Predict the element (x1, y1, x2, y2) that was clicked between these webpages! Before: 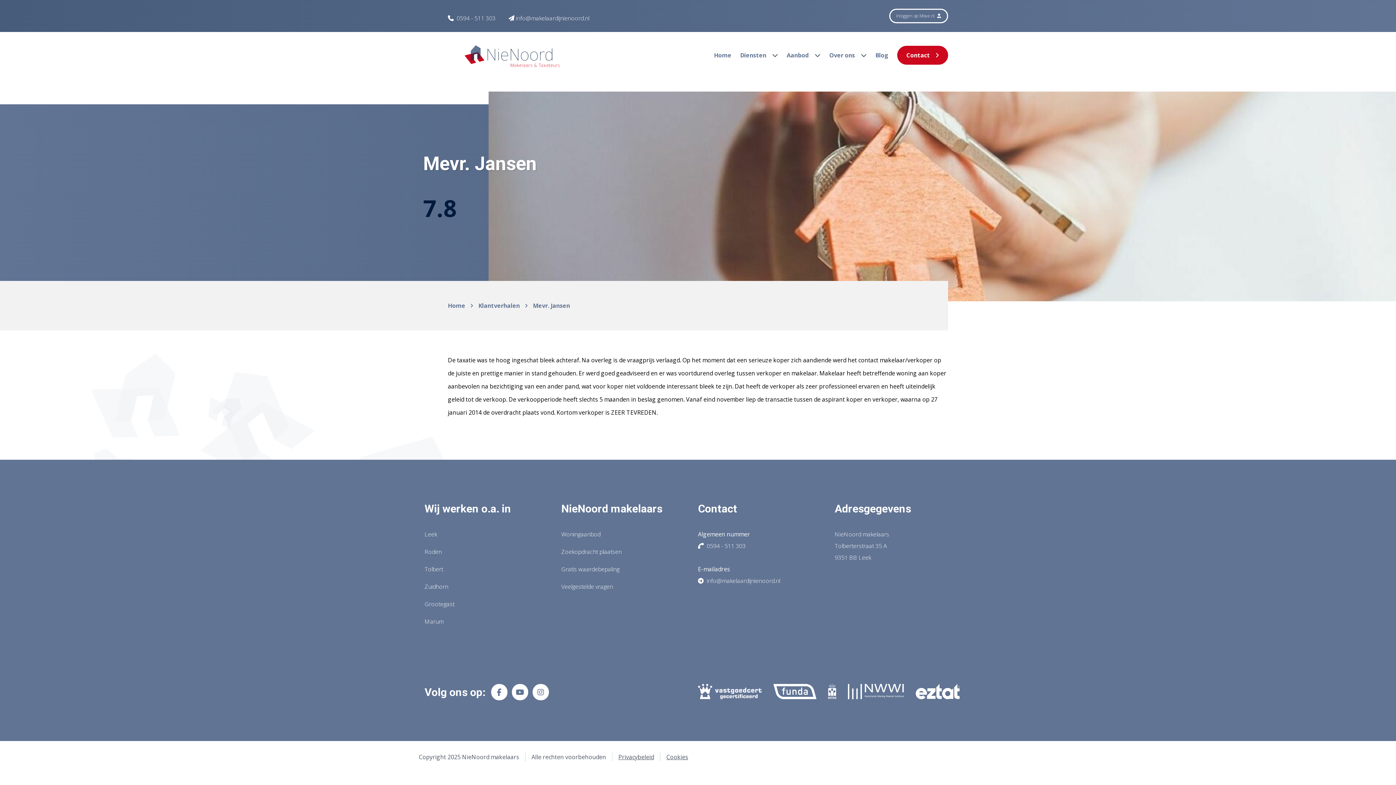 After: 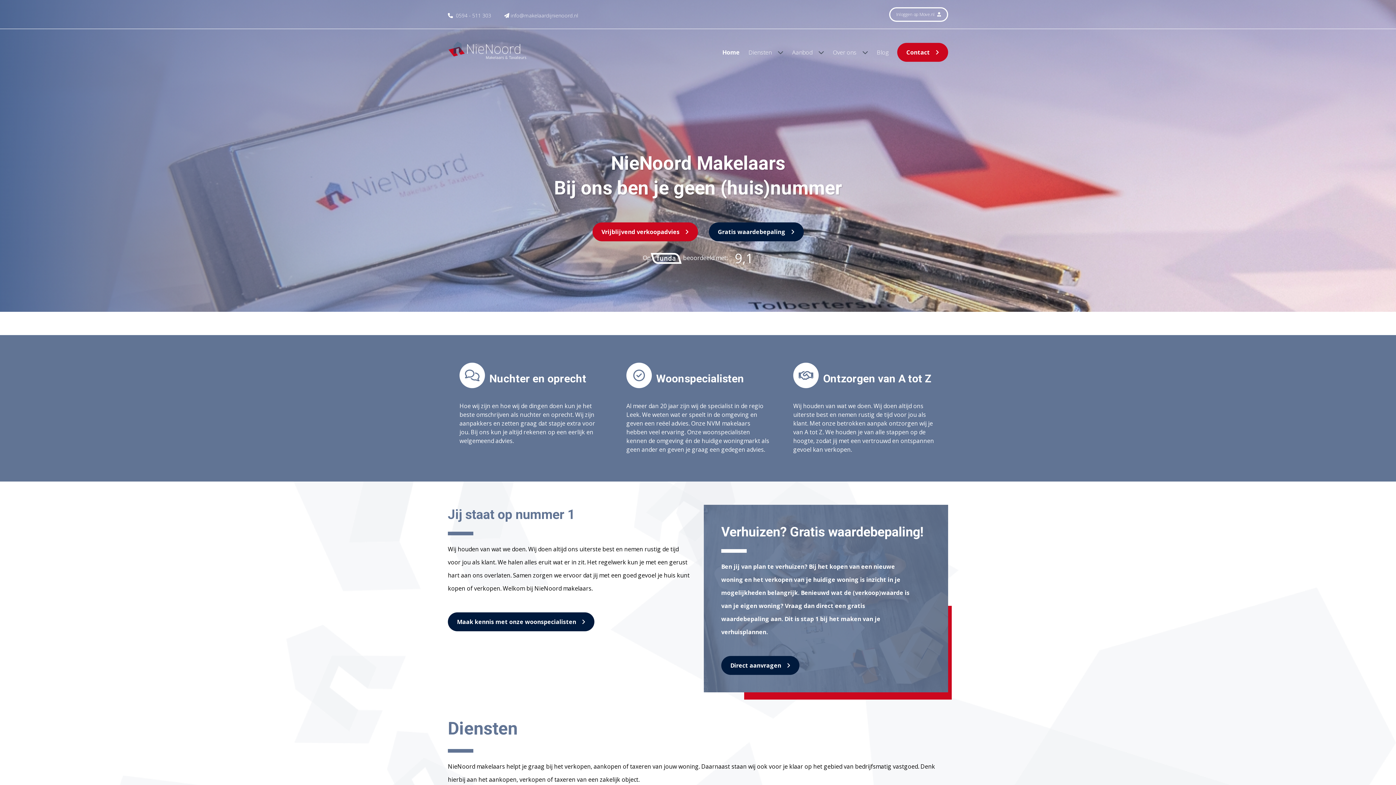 Action: bbox: (714, 51, 731, 59) label: Home